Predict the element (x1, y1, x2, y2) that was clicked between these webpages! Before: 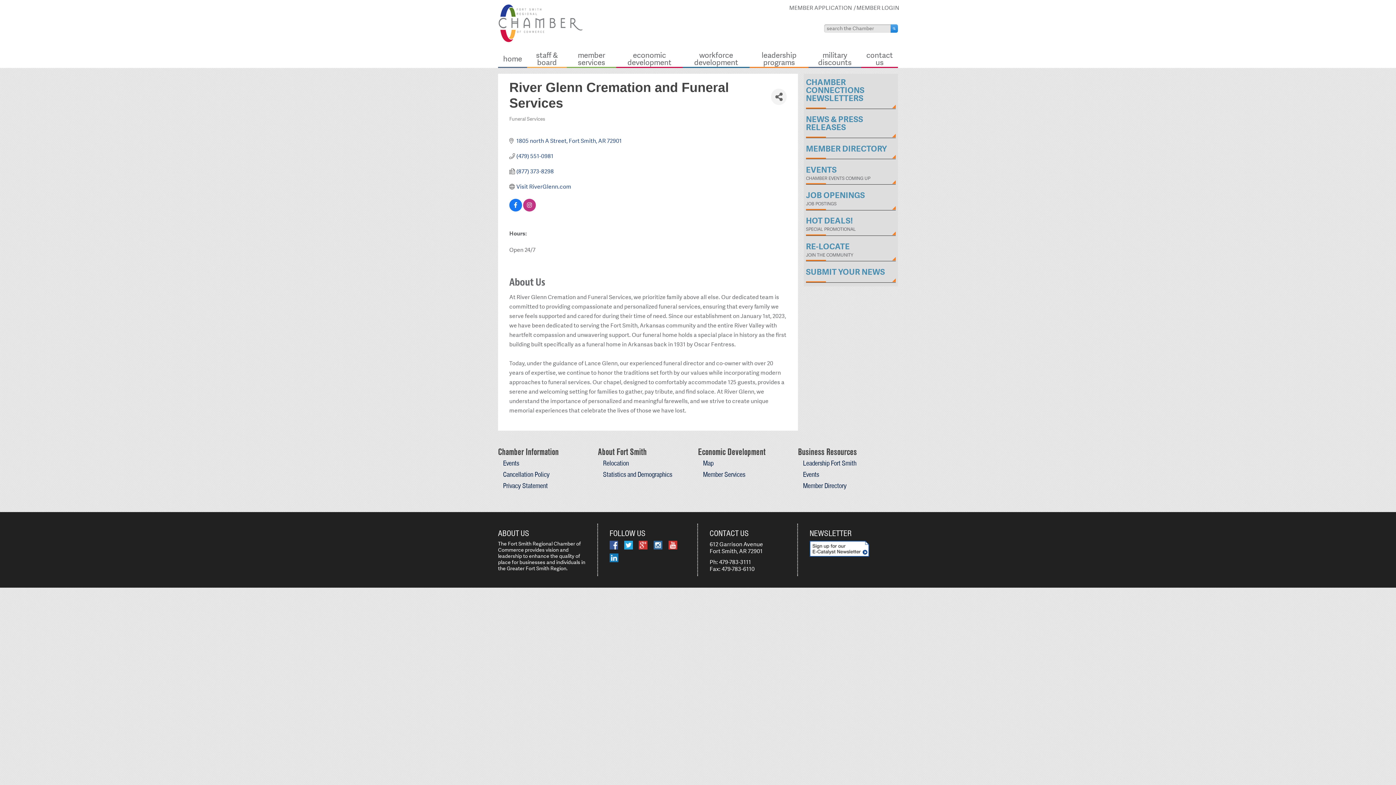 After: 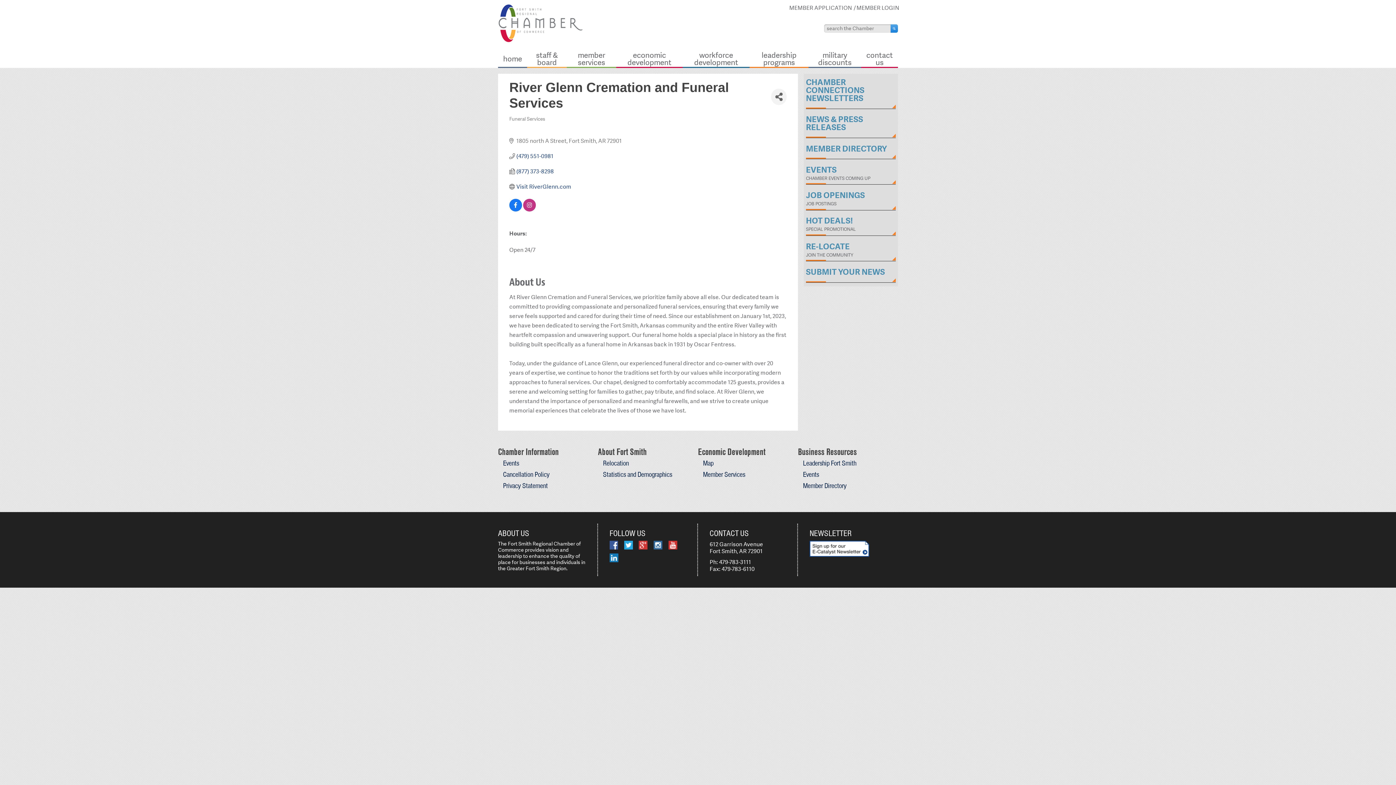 Action: label: 1805 north A Street Fort Smith AR 72901 bbox: (516, 137, 622, 144)